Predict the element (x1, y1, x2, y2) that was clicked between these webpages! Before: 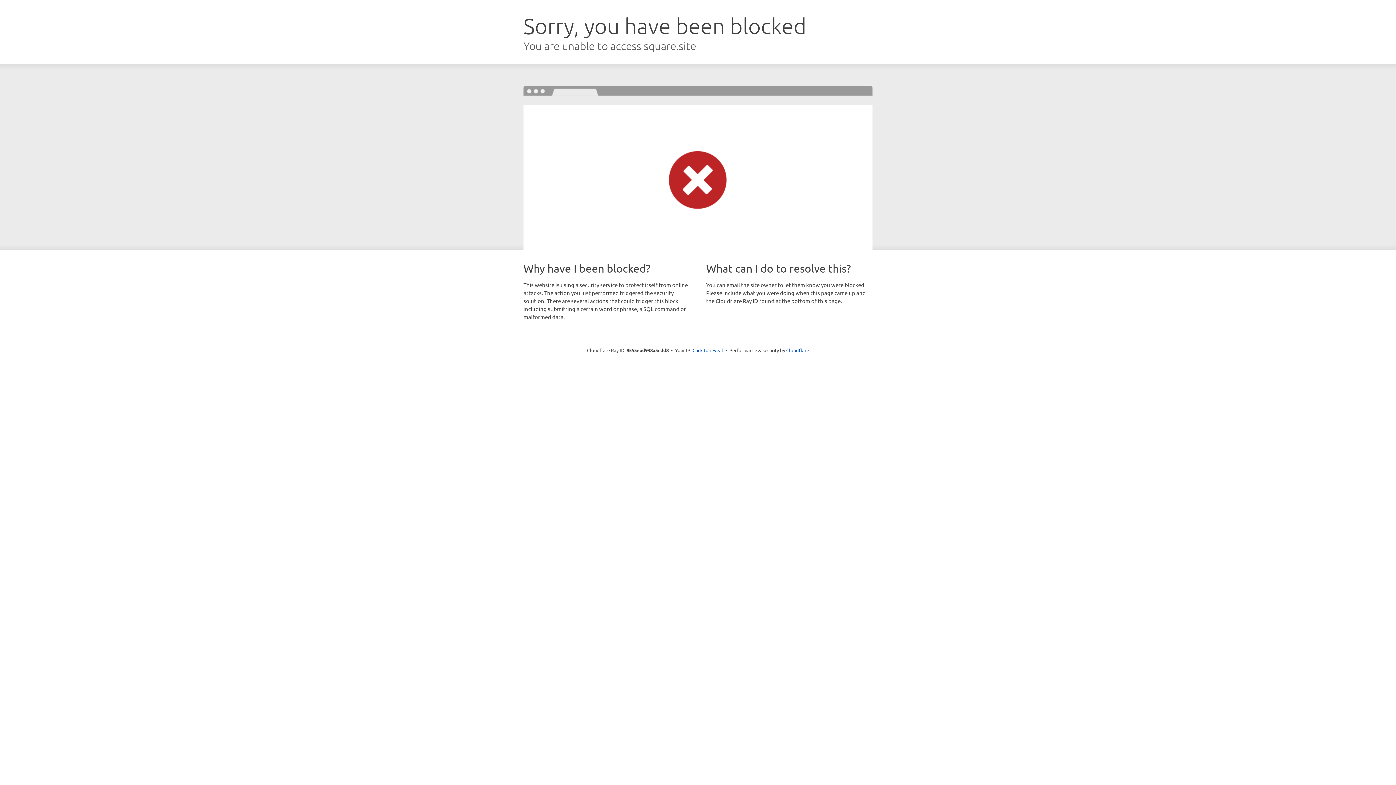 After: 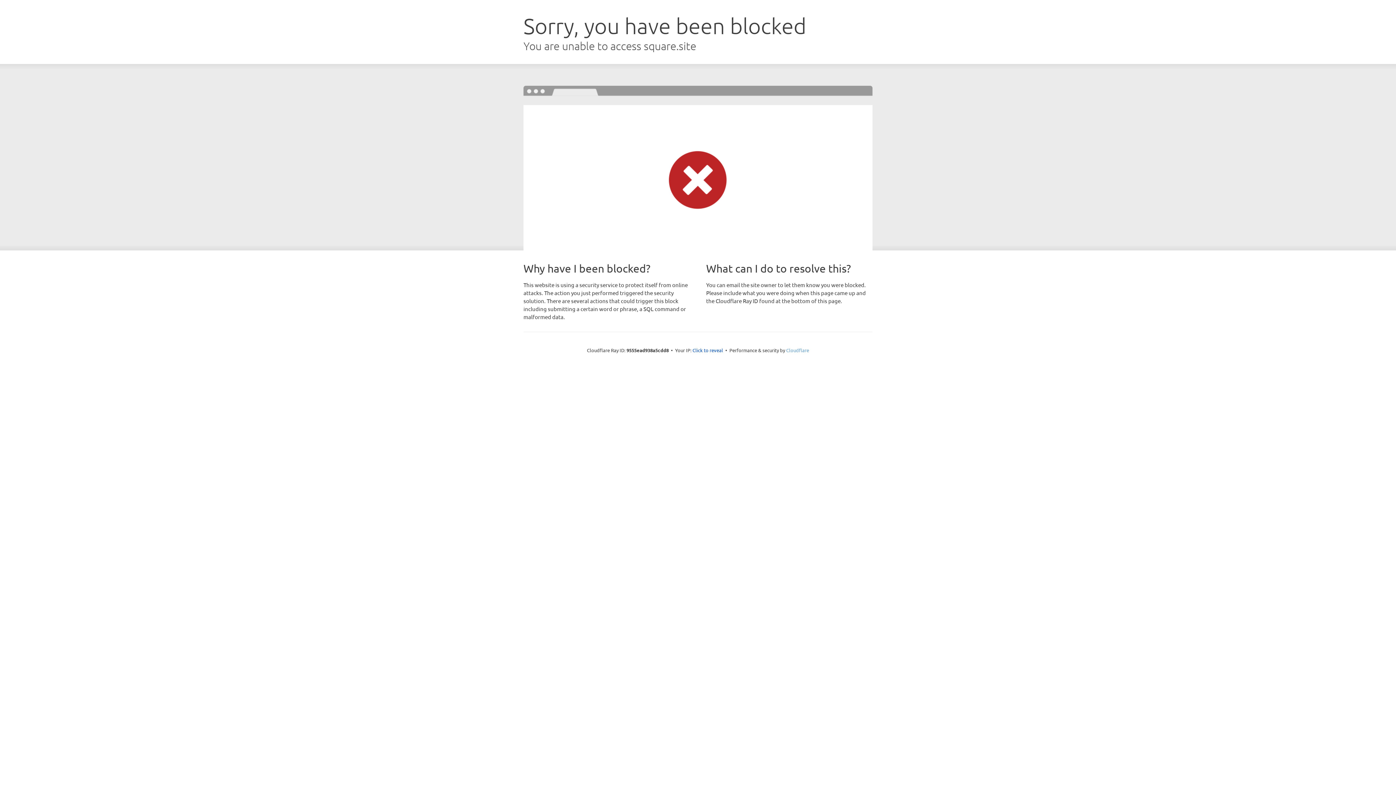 Action: label: Cloudflare bbox: (786, 347, 809, 353)